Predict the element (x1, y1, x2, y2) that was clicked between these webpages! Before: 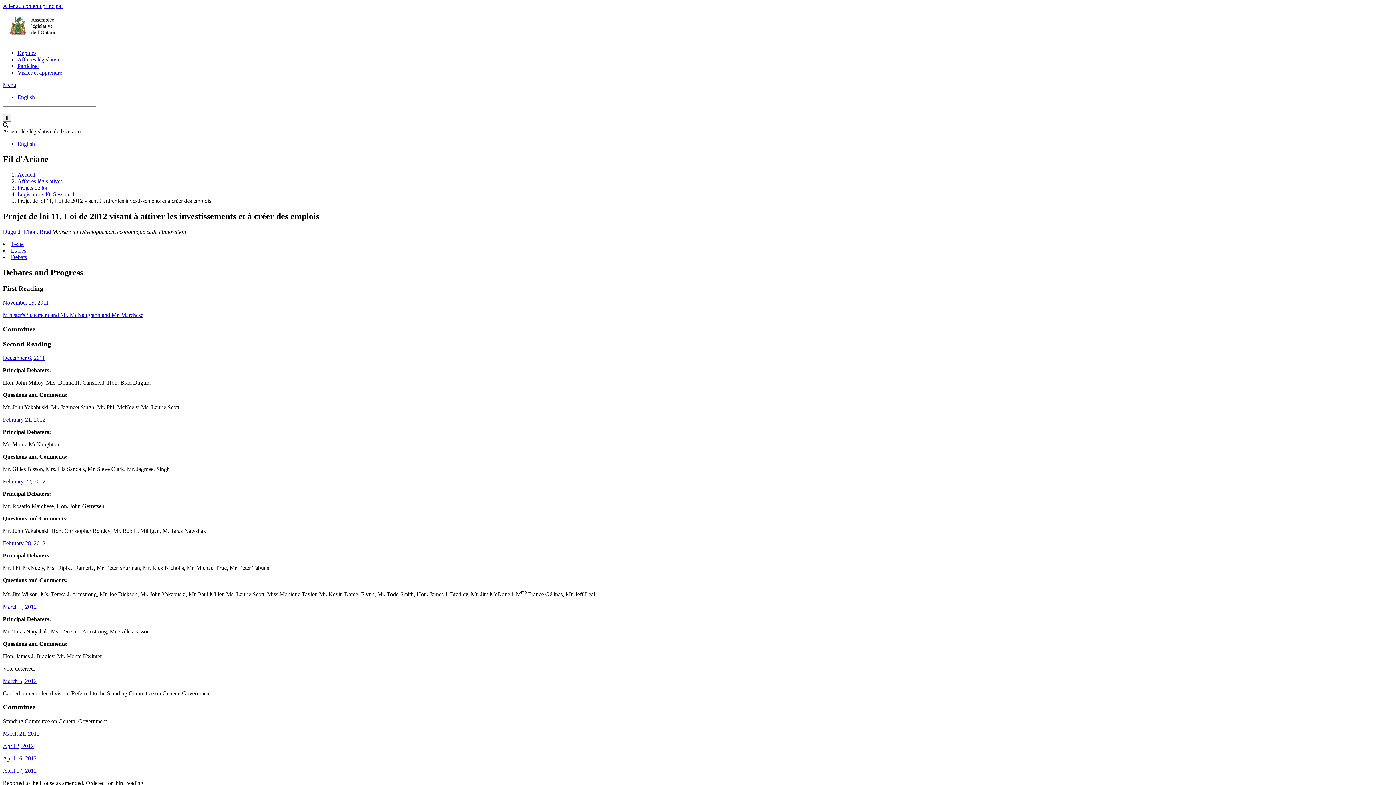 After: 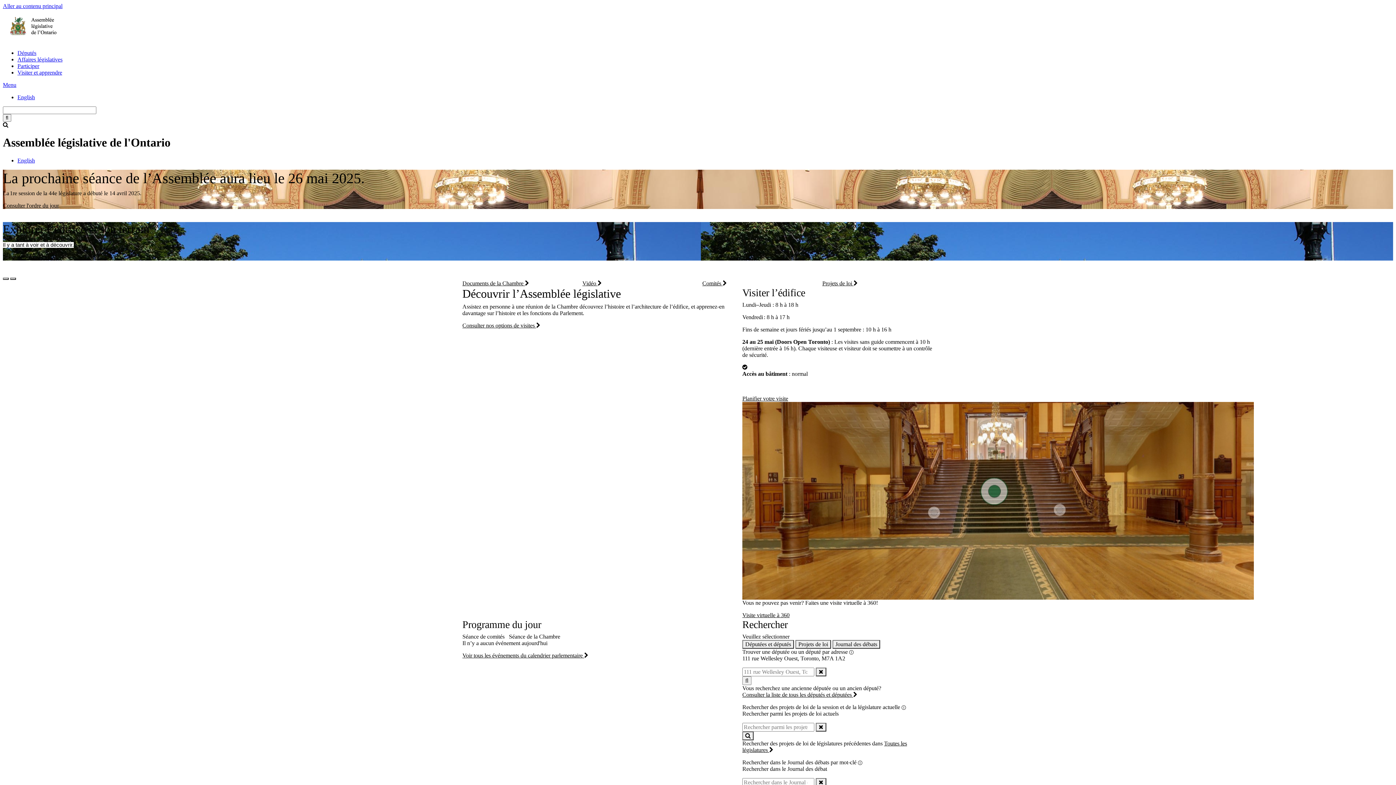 Action: label: Accueil bbox: (17, 171, 35, 177)